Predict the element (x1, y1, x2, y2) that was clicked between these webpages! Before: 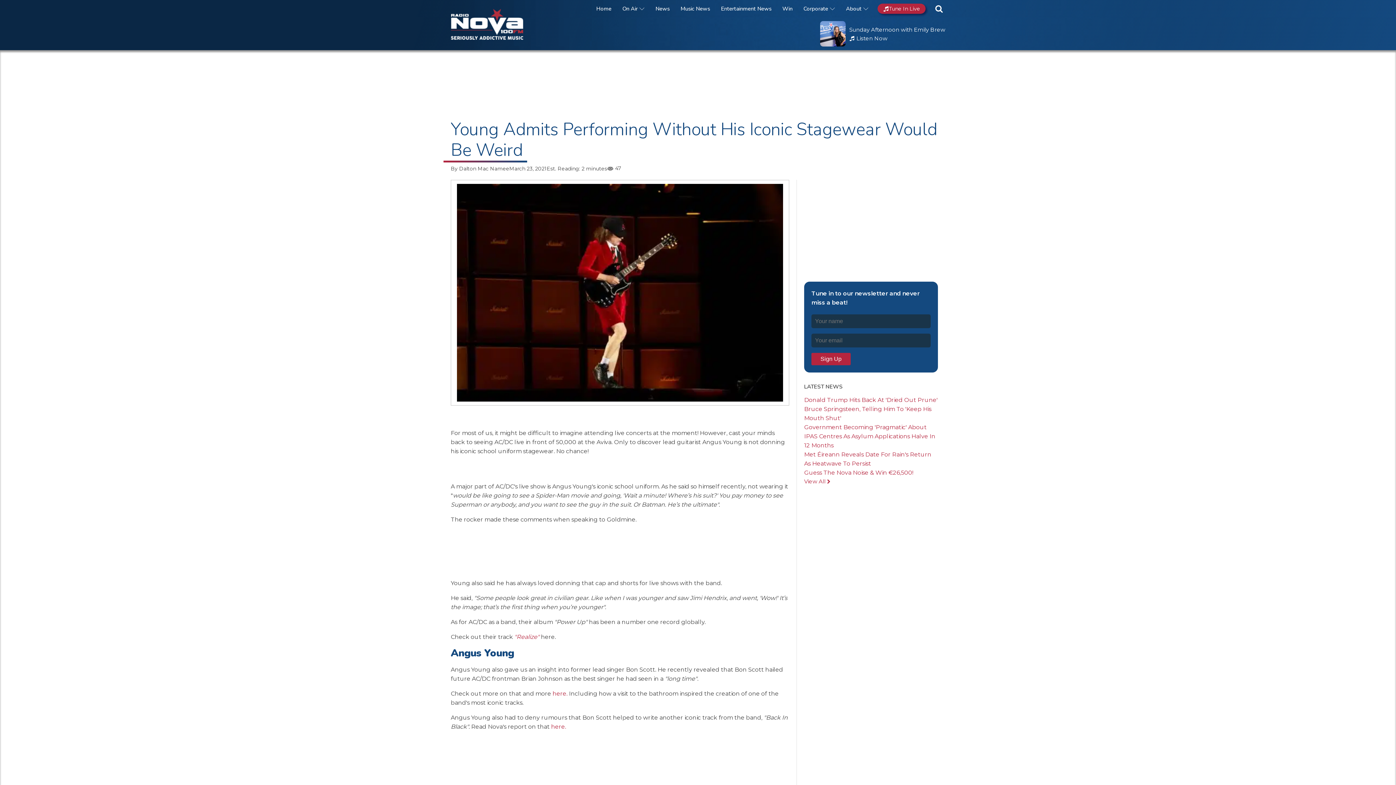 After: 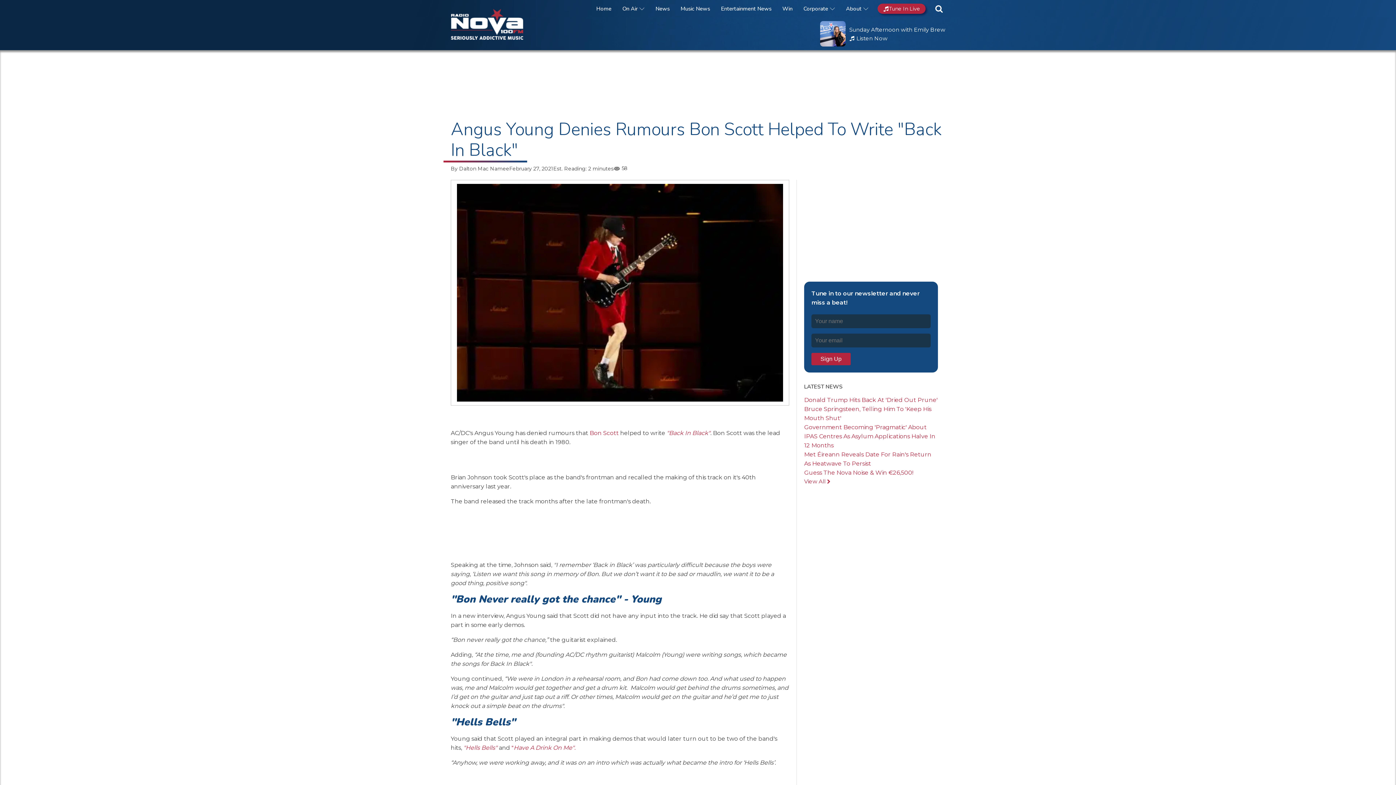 Action: bbox: (551, 723, 566, 730) label: here.